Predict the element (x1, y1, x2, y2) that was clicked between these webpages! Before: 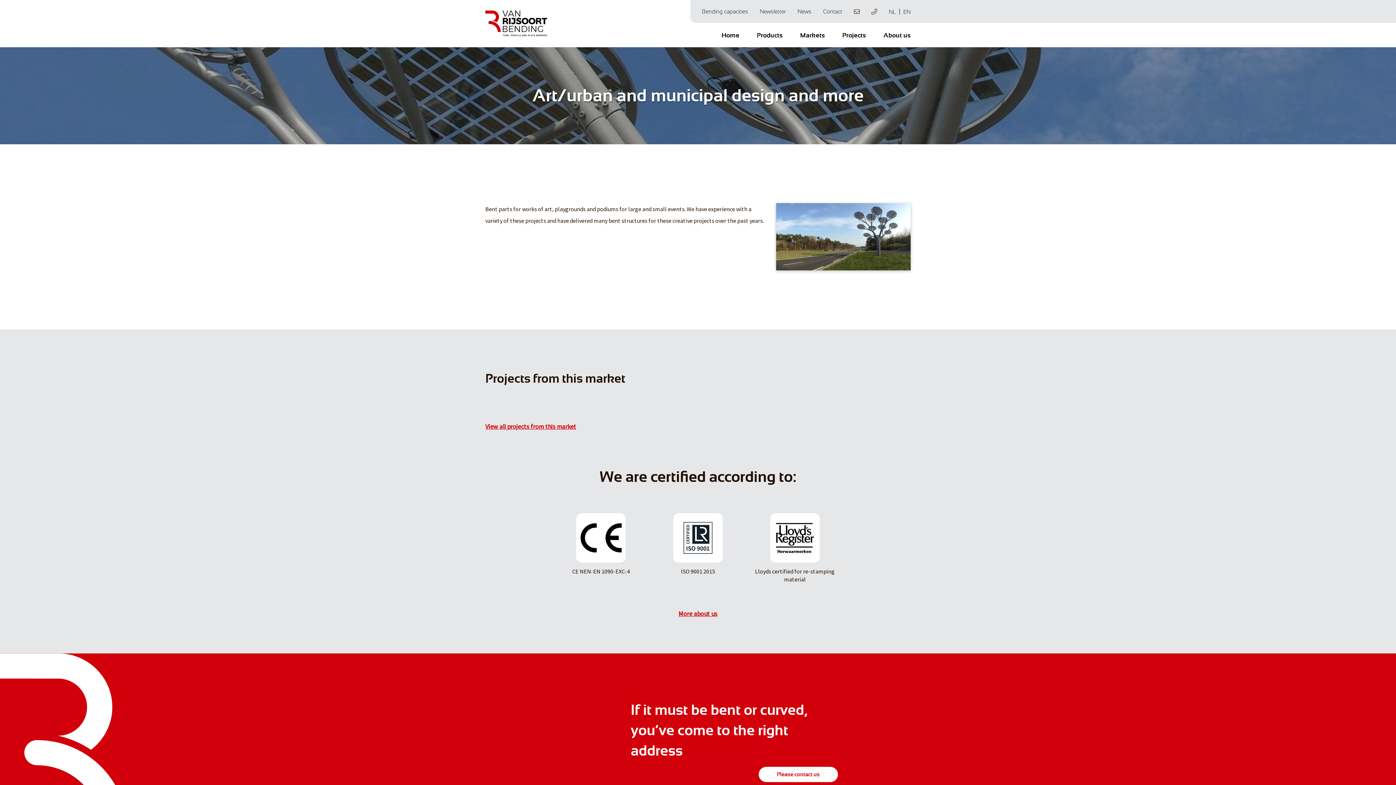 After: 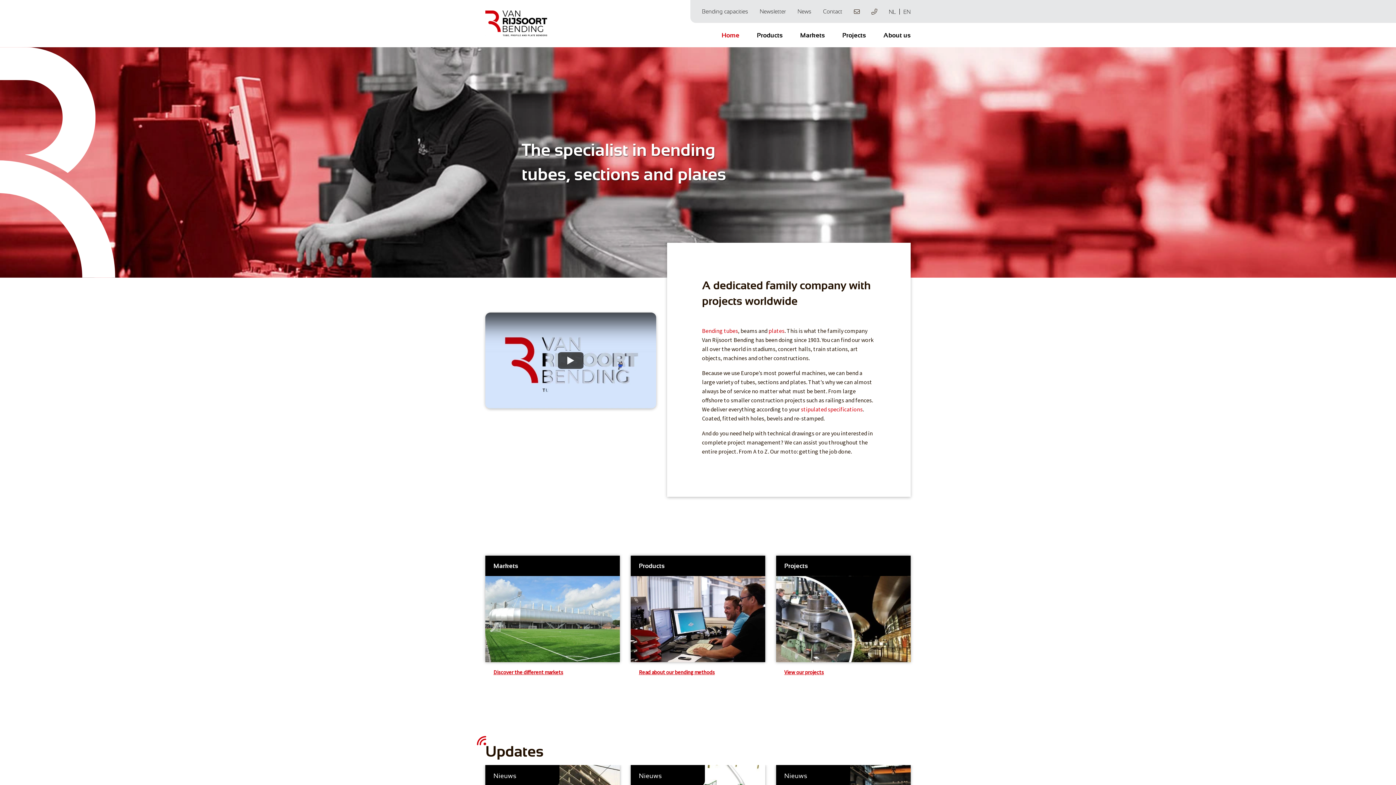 Action: bbox: (713, 23, 748, 47) label: Home